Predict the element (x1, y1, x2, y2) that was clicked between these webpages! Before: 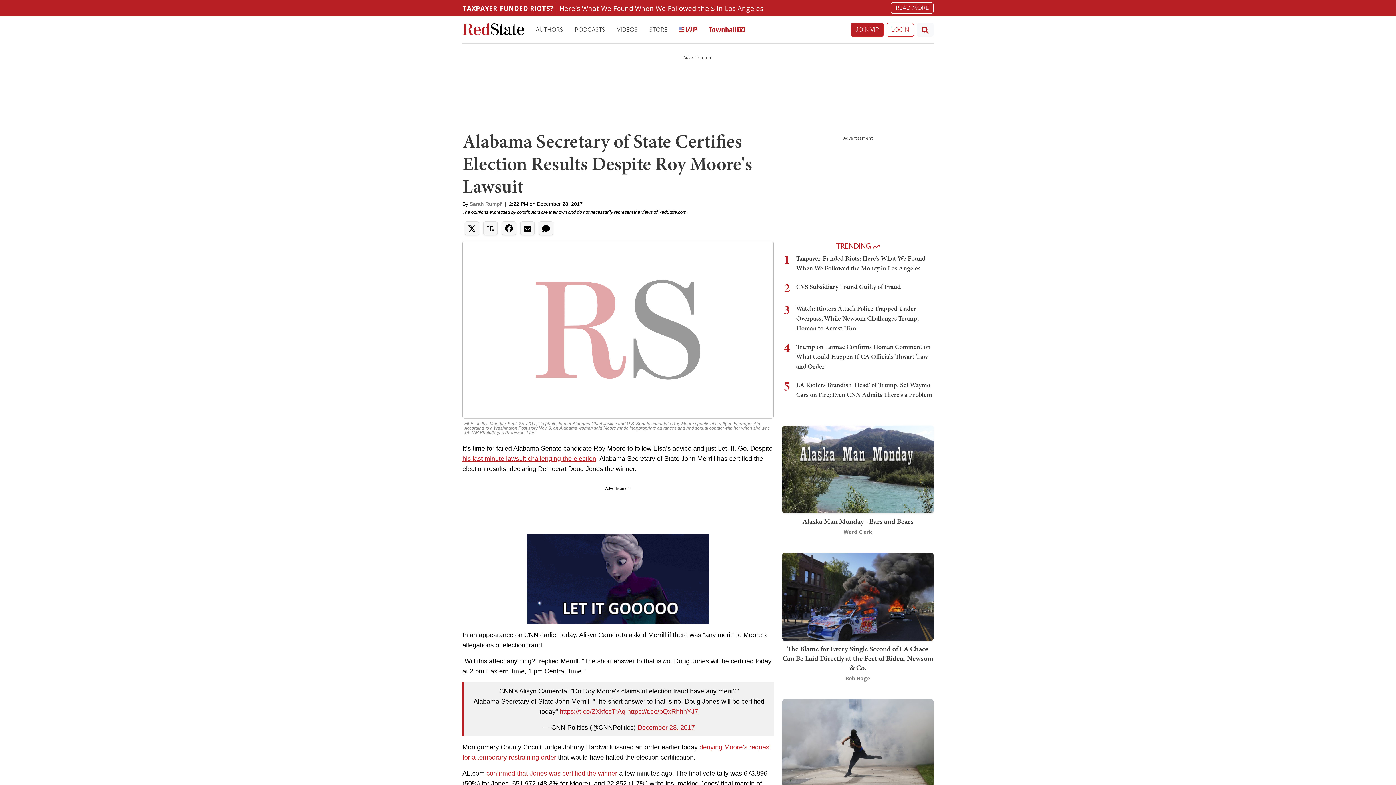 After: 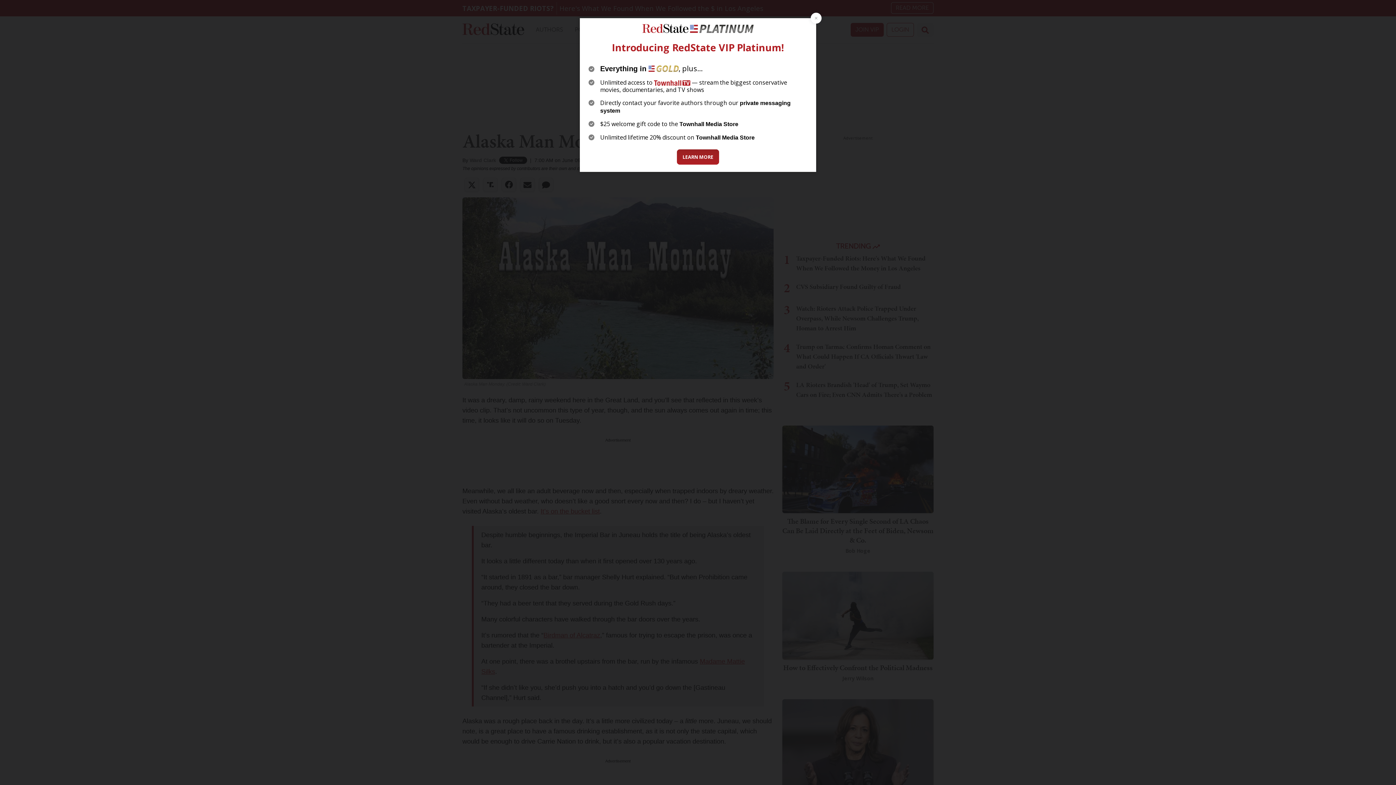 Action: bbox: (782, 464, 933, 473)